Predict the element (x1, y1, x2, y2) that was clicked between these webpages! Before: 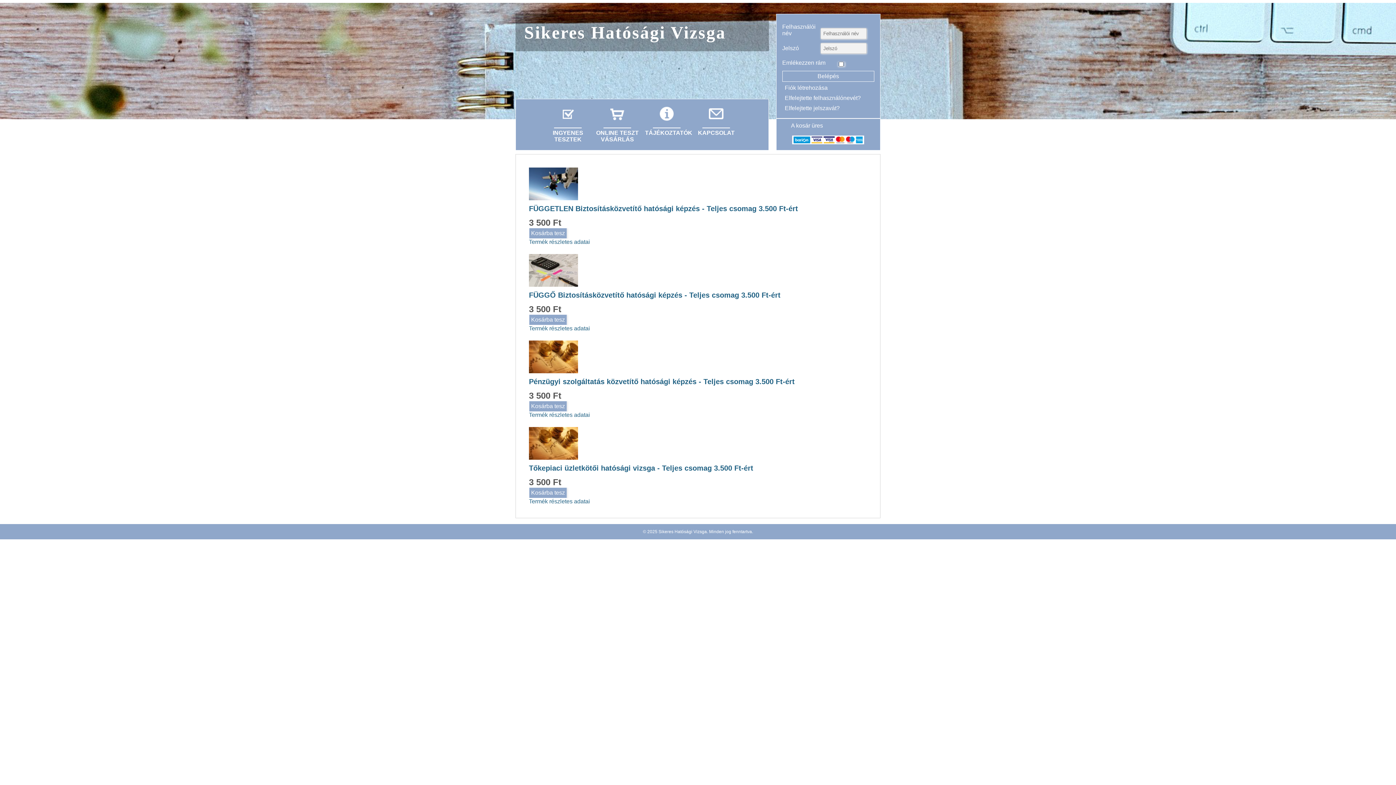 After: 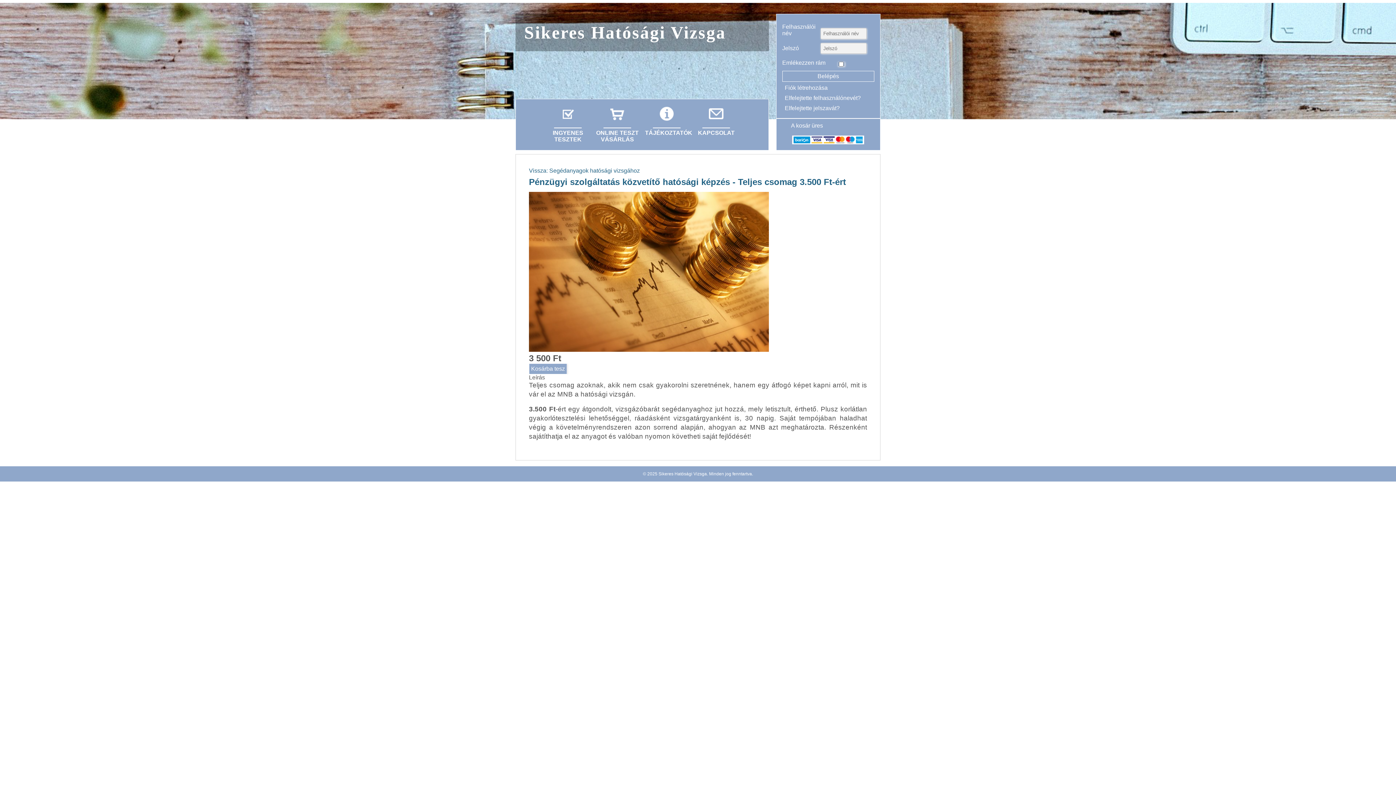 Action: bbox: (529, 411, 590, 418) label: Termék részletes adatai